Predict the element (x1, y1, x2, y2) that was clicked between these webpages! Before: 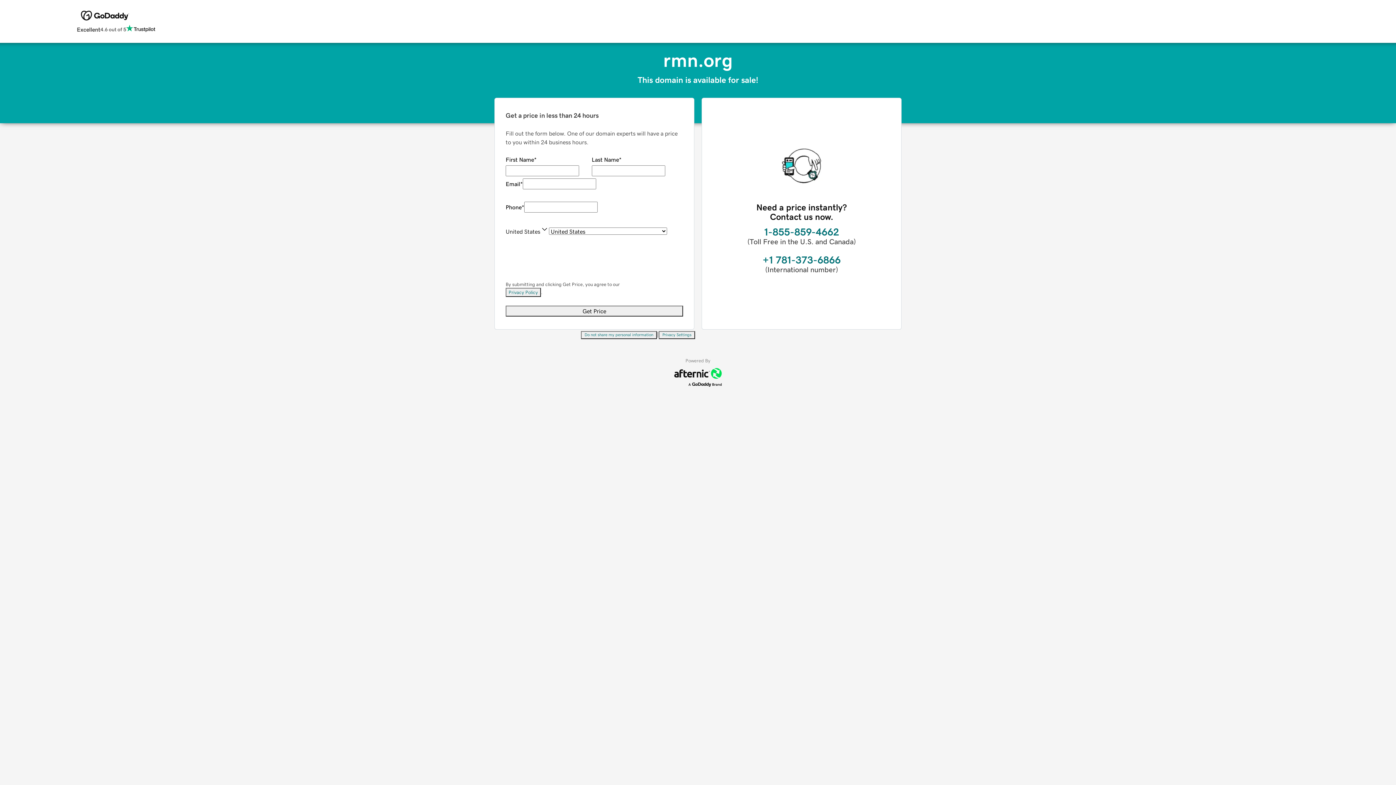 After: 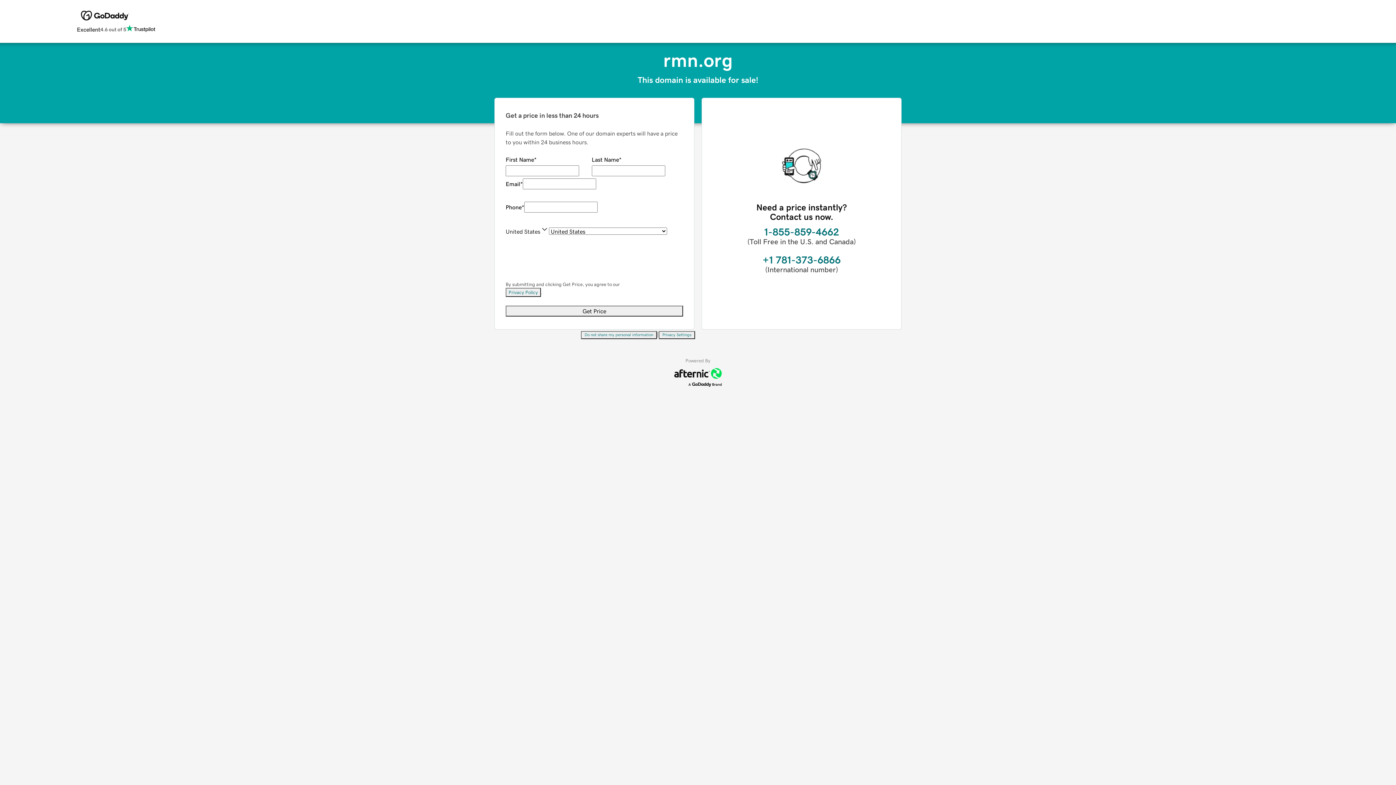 Action: bbox: (581, 331, 657, 339) label: Do not share my personal information